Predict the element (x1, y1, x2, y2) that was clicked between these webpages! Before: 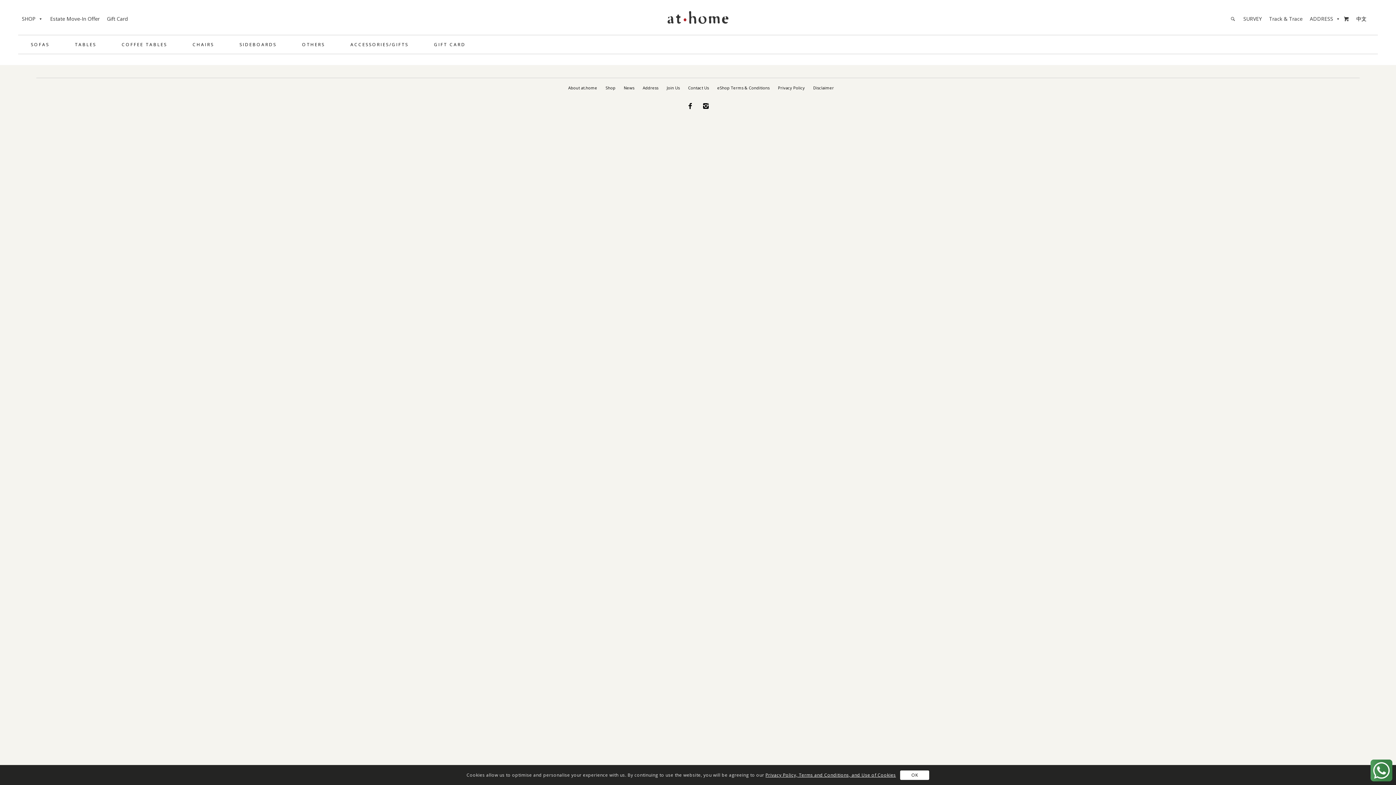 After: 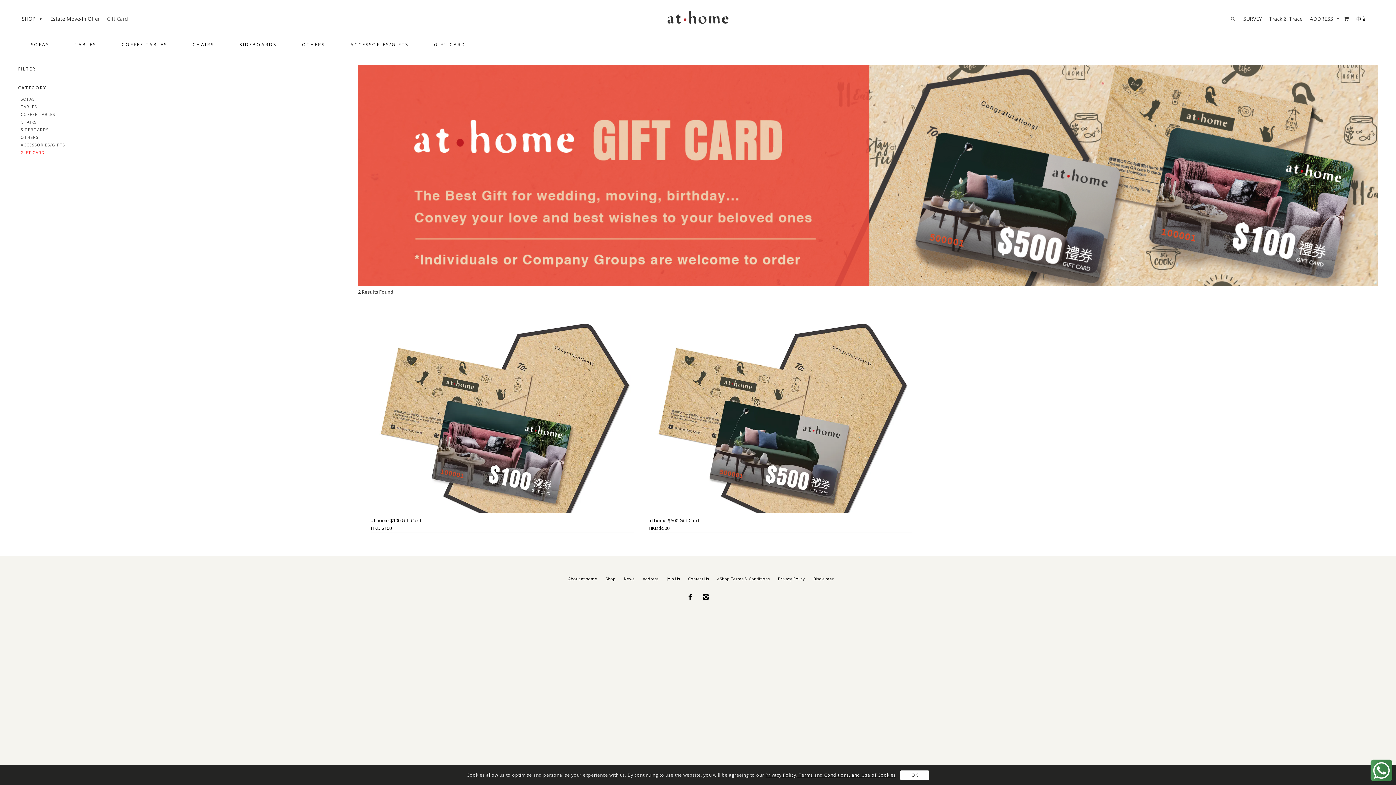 Action: label: GIFT CARD bbox: (421, 35, 478, 53)